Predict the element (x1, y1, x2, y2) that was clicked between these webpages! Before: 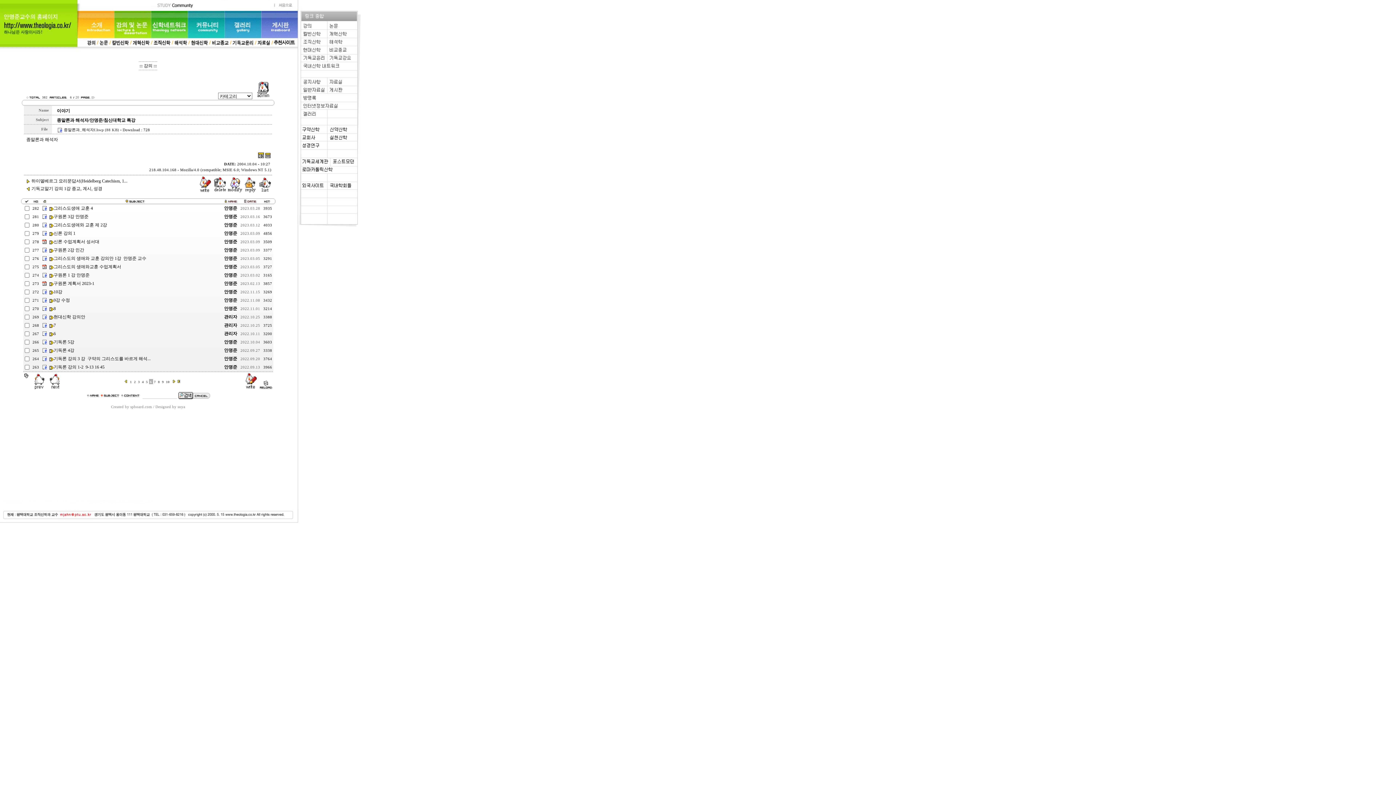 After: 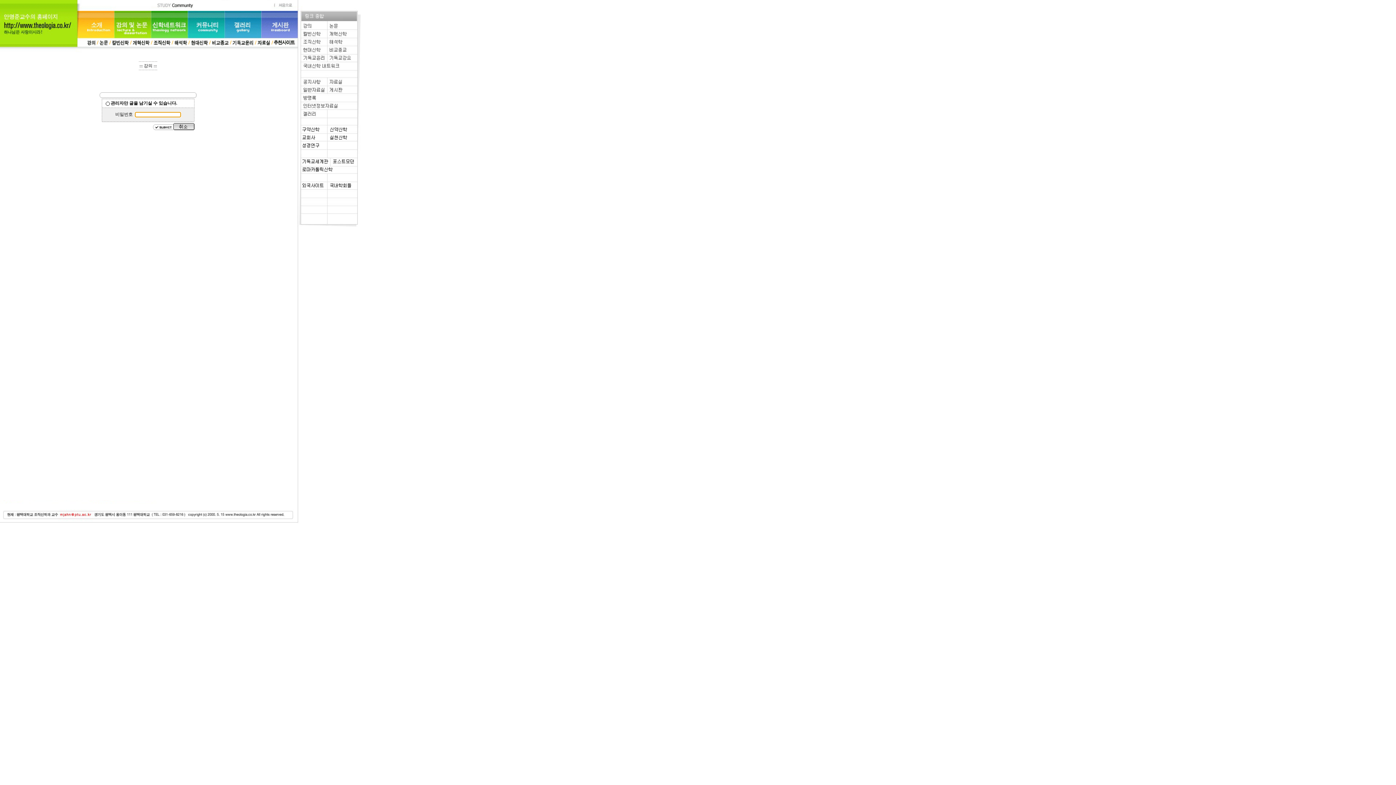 Action: bbox: (197, 188, 212, 193)